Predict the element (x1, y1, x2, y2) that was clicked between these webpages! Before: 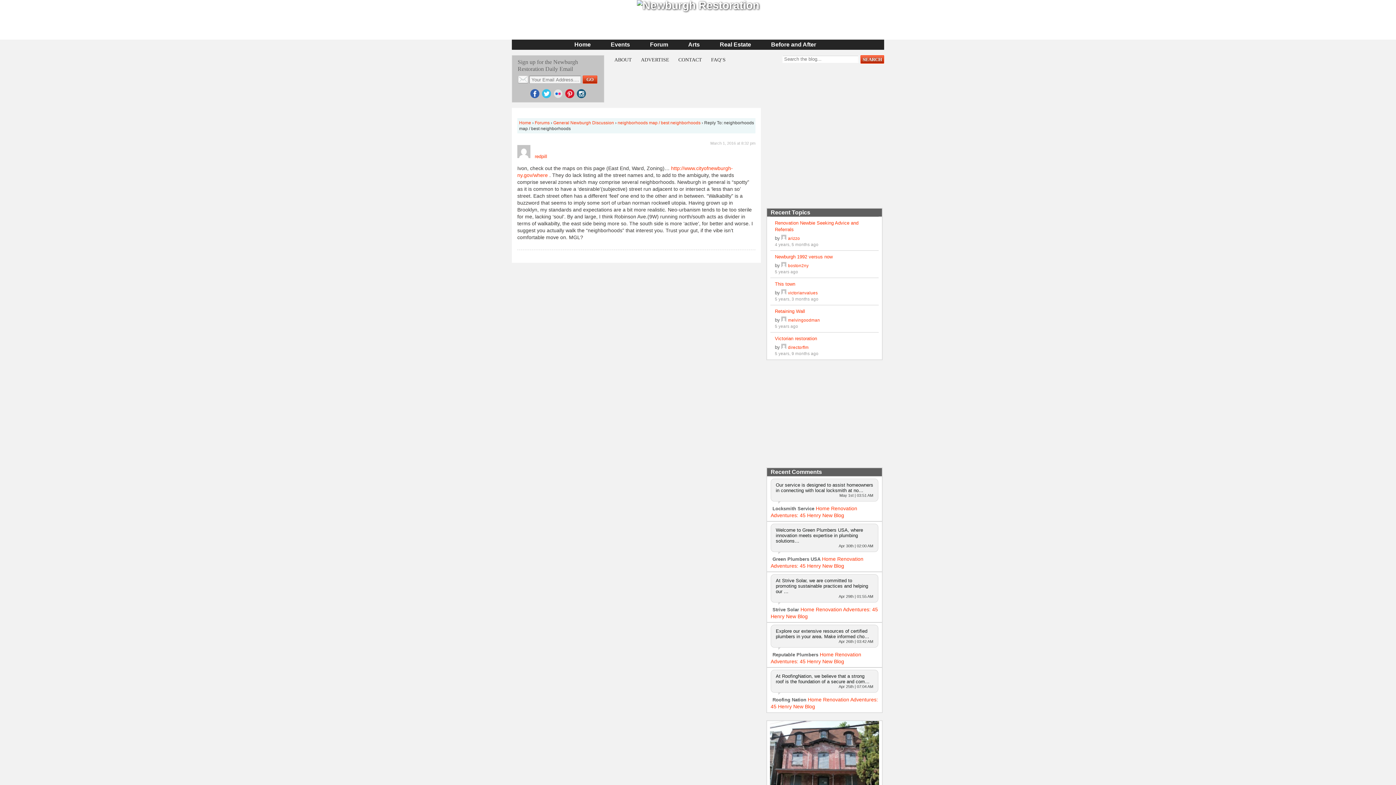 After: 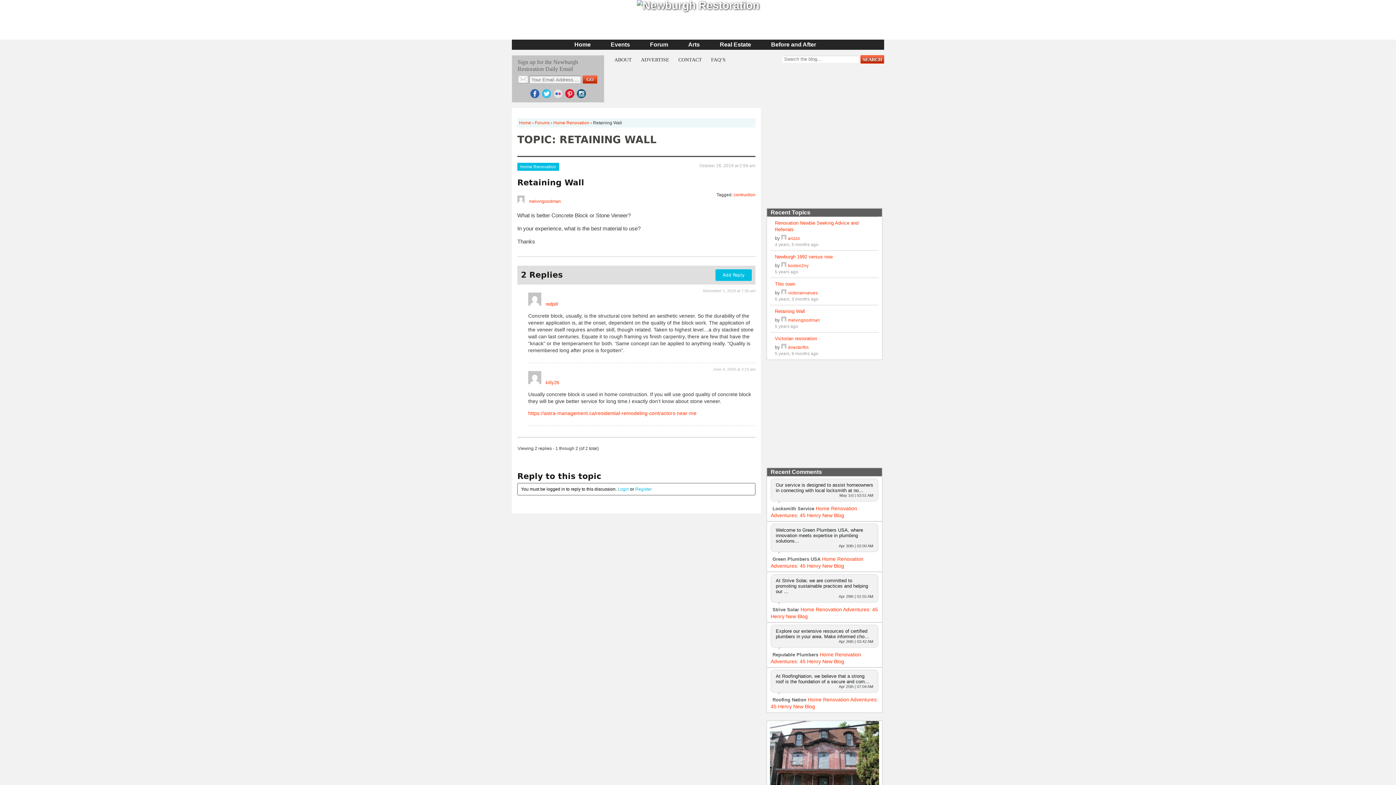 Action: label: Retaining Wall bbox: (775, 308, 874, 314)